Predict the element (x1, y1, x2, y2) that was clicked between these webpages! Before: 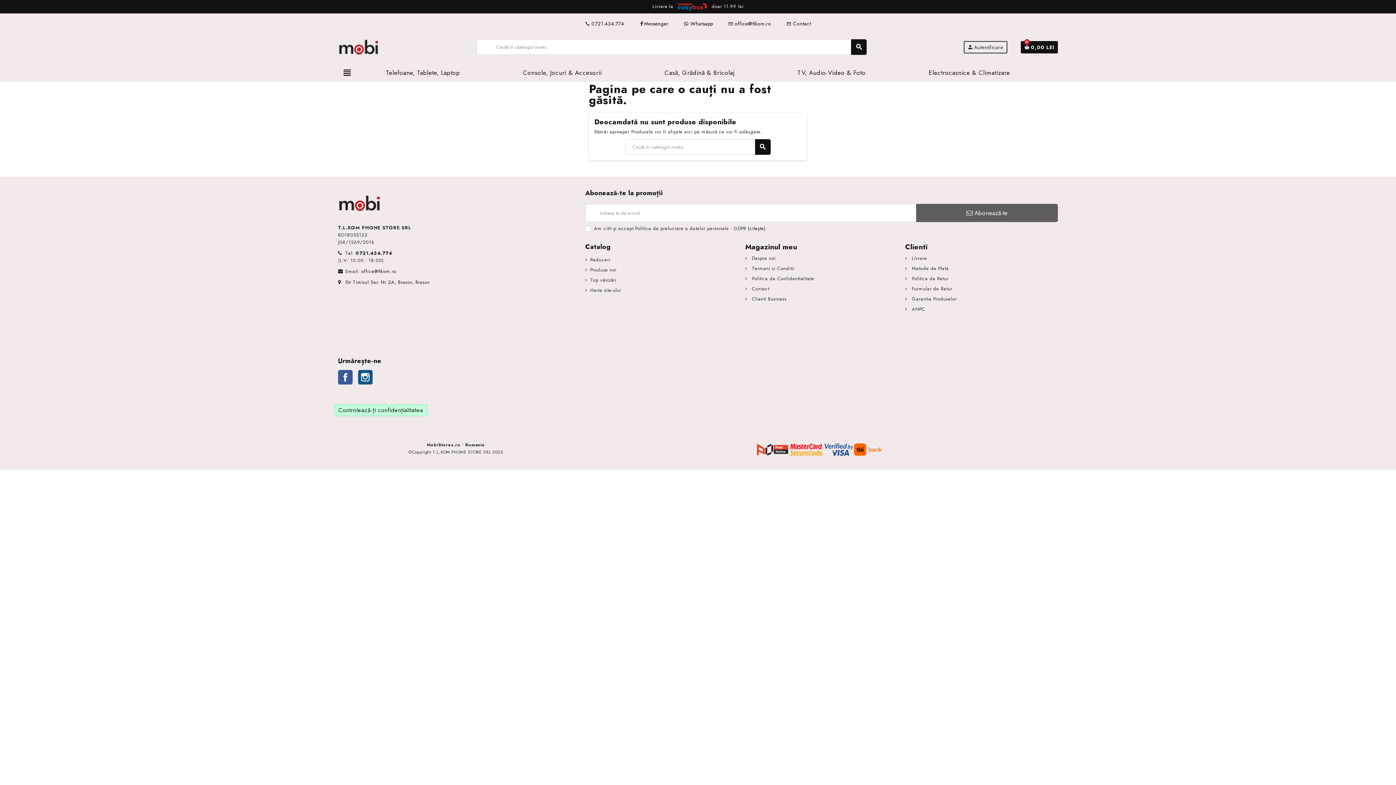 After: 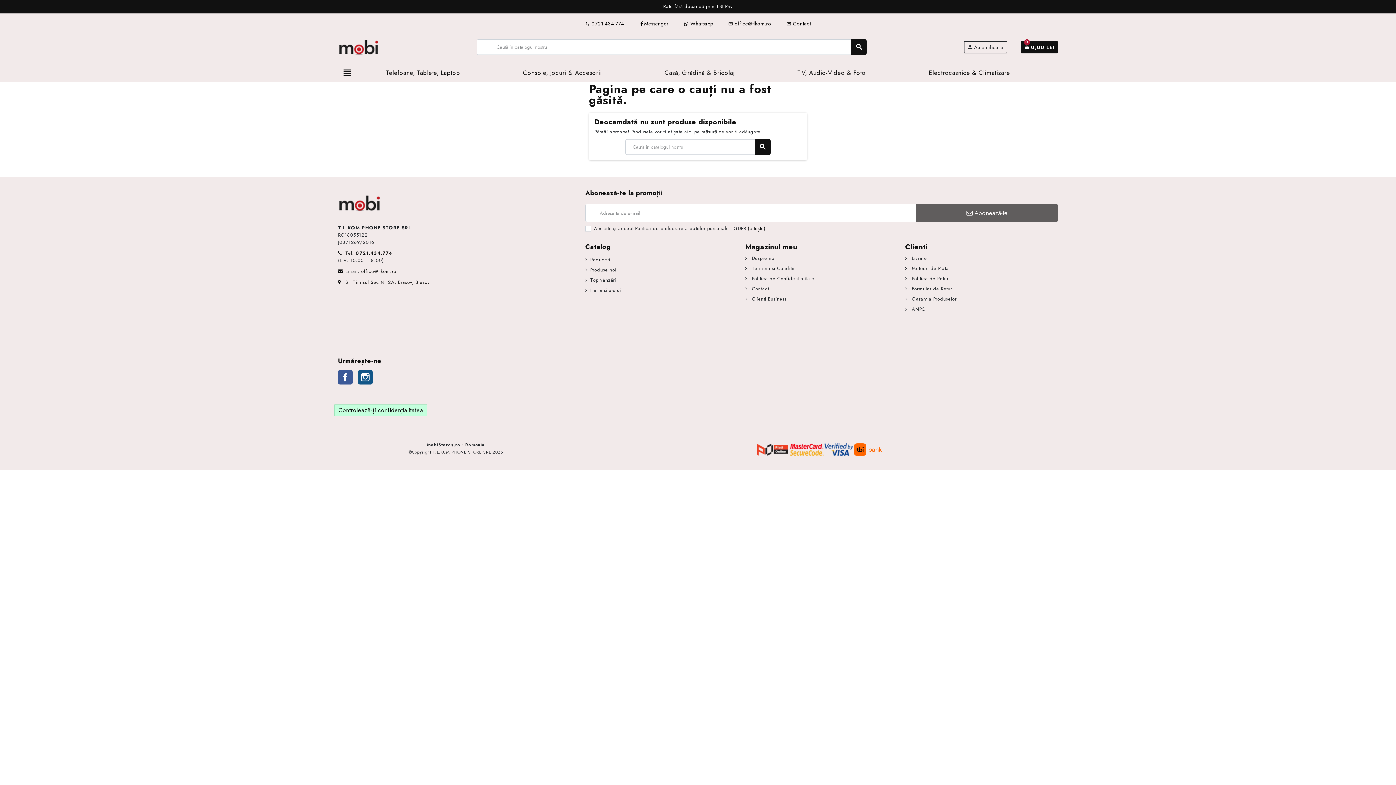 Action: label:  Whatsapp bbox: (679, 17, 717, 29)